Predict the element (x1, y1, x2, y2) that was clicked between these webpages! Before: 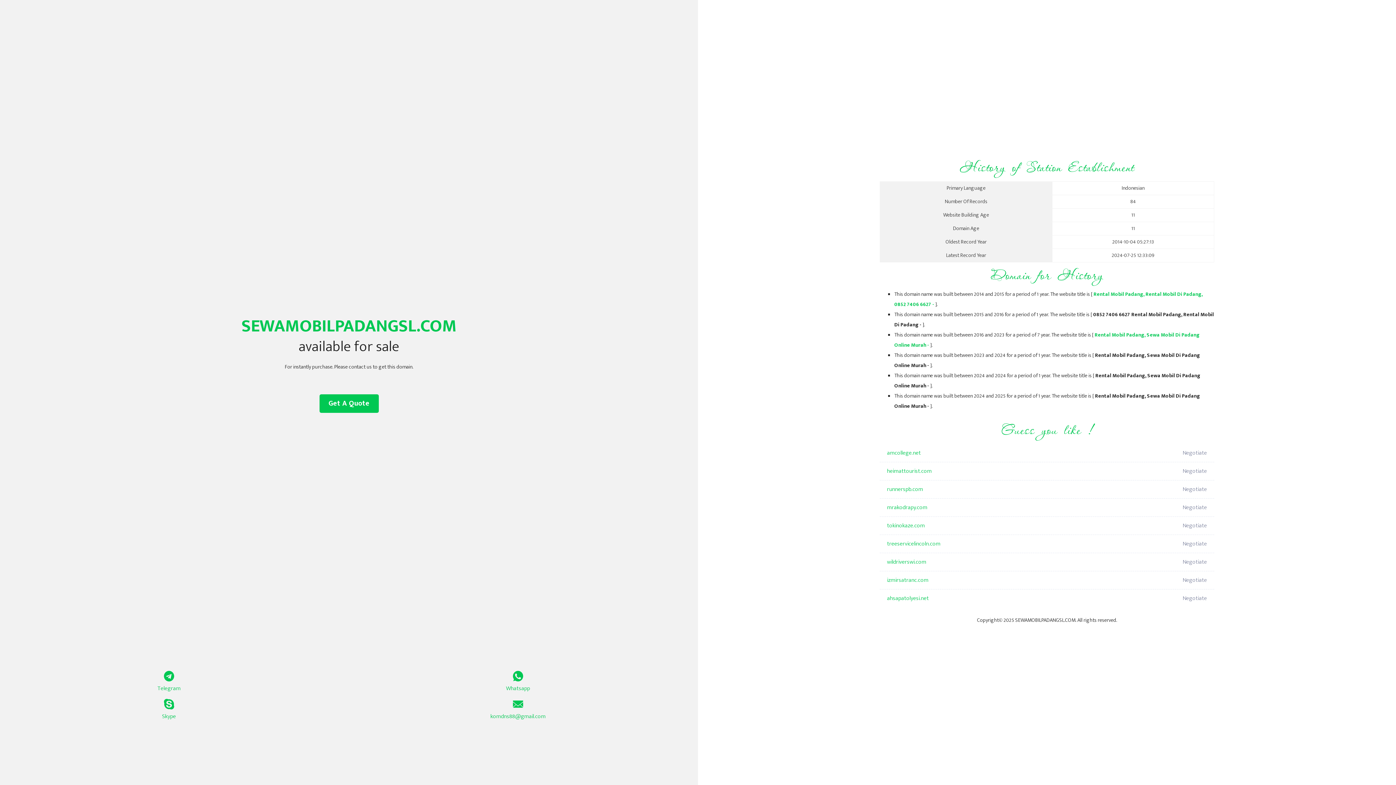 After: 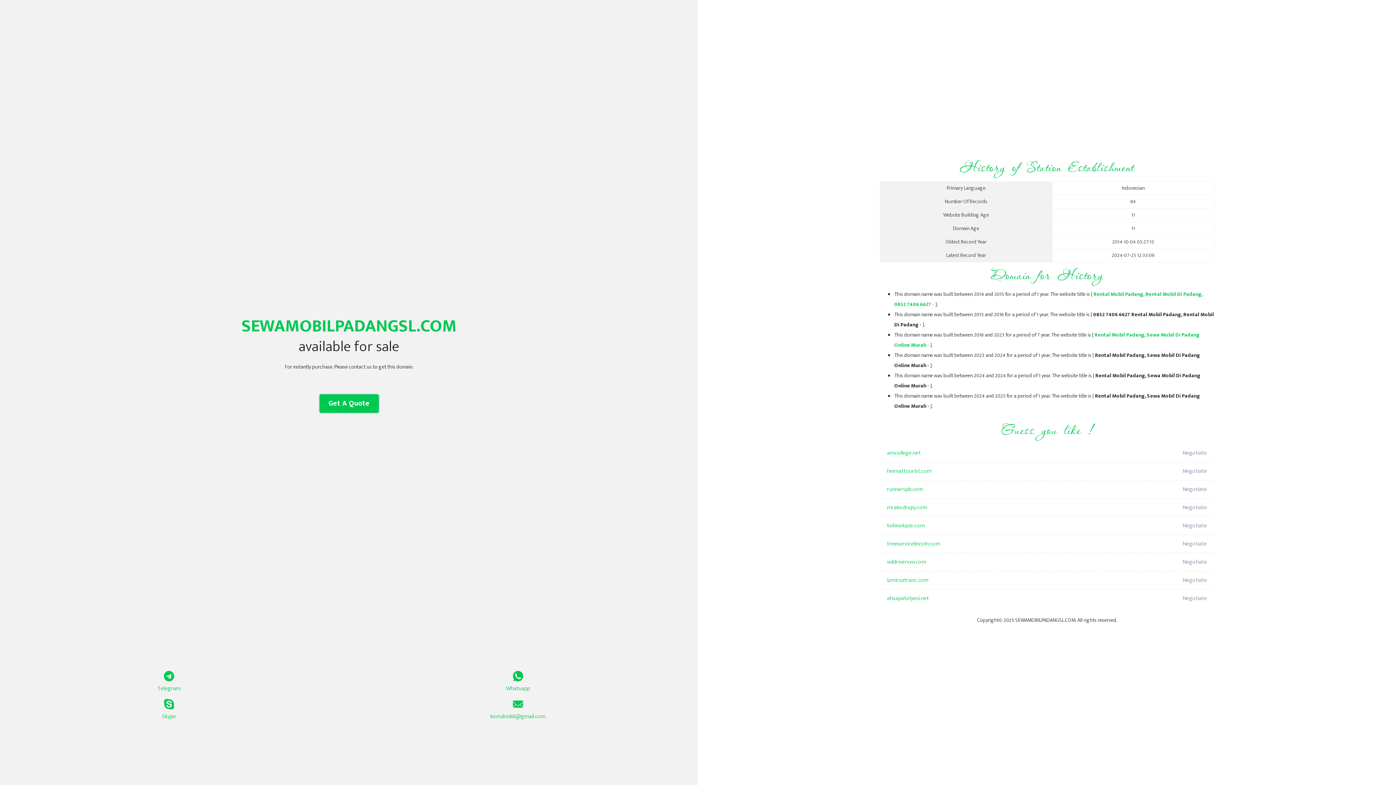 Action: label: Get A Quote bbox: (319, 394, 378, 413)